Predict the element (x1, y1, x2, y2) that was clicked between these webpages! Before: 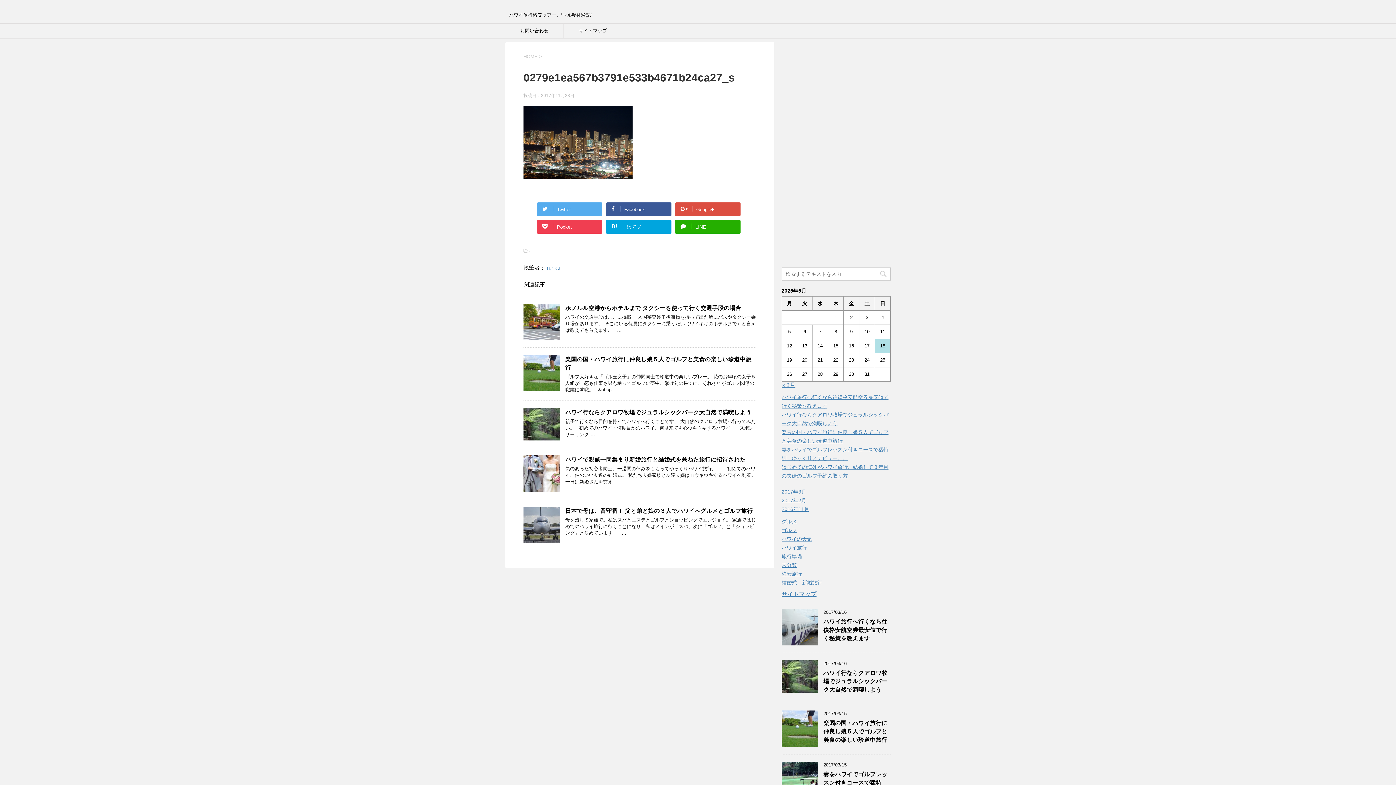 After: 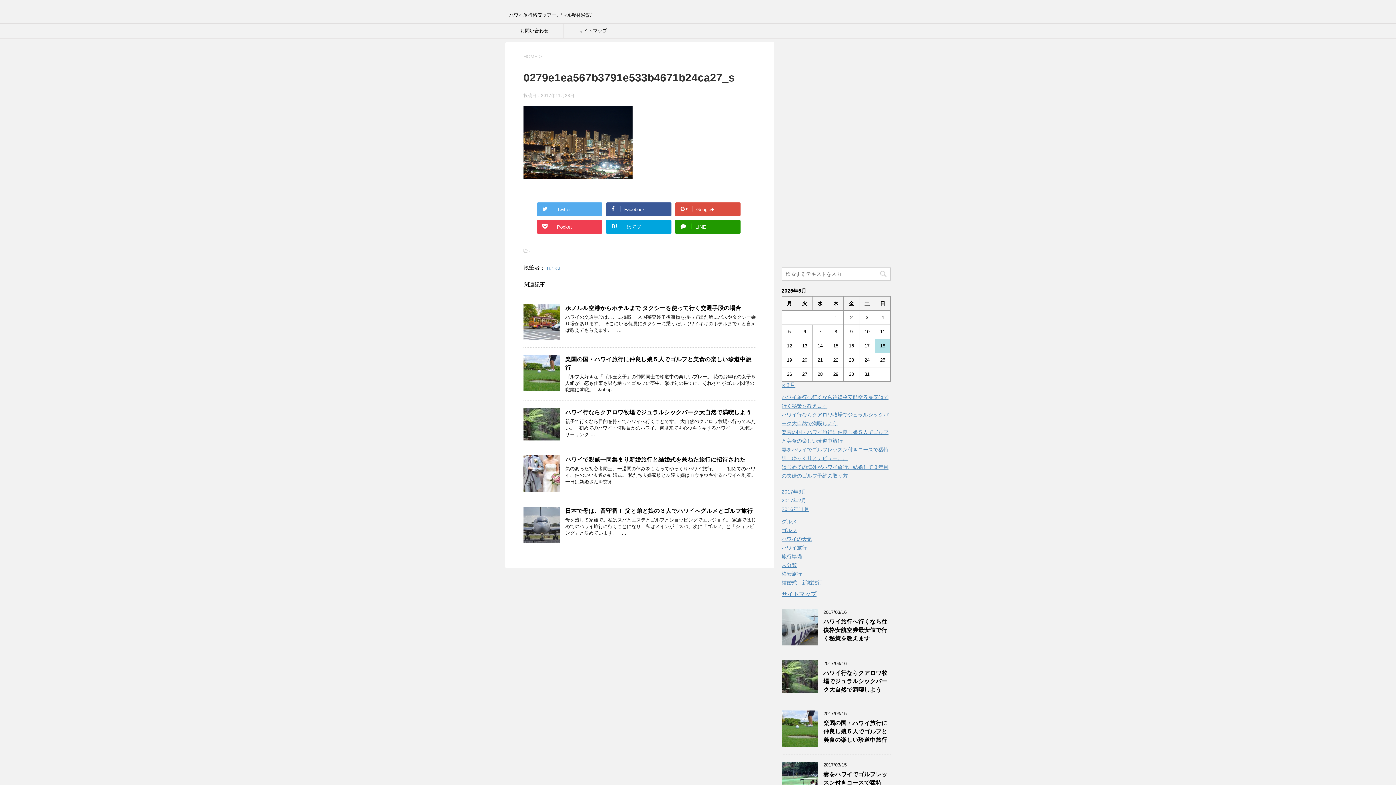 Action: bbox: (675, 220, 740, 233) label: LINE